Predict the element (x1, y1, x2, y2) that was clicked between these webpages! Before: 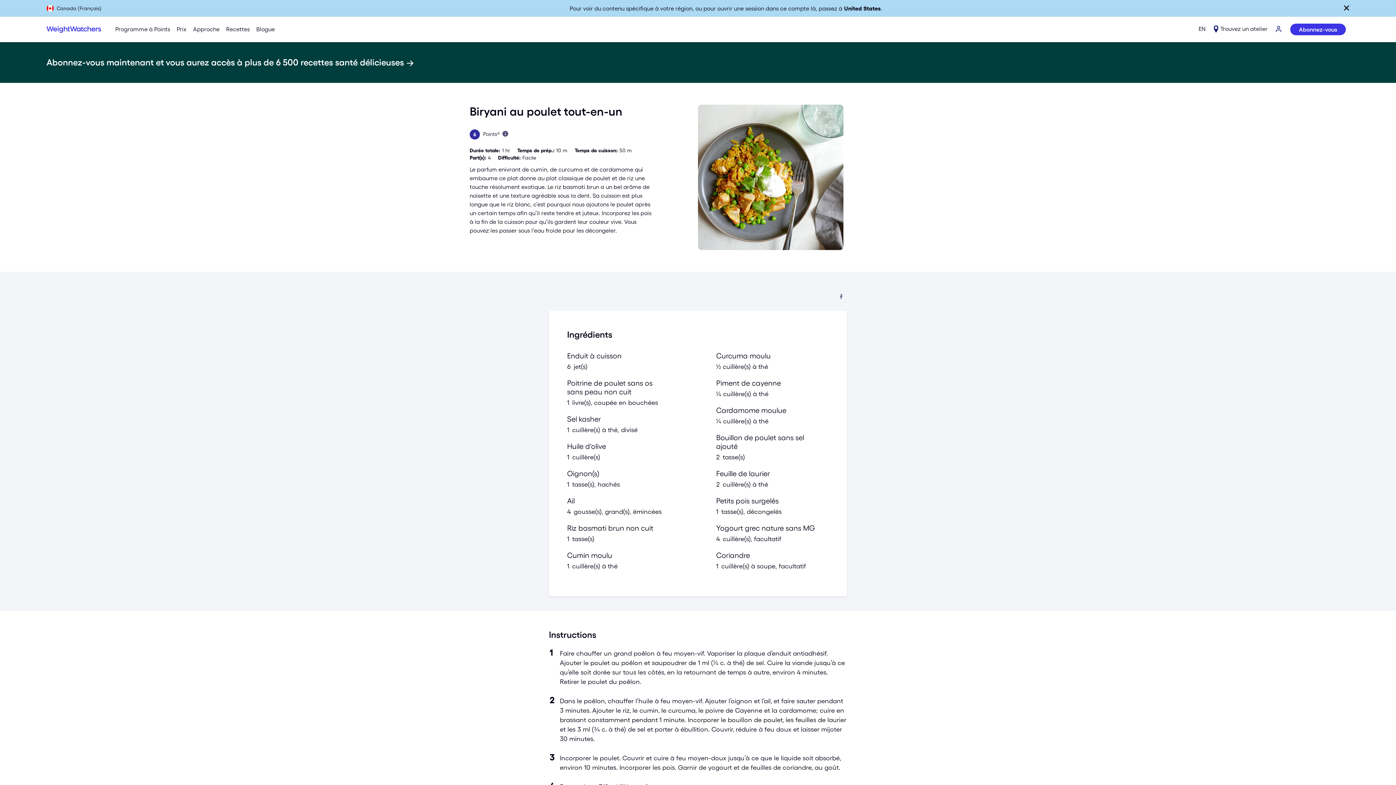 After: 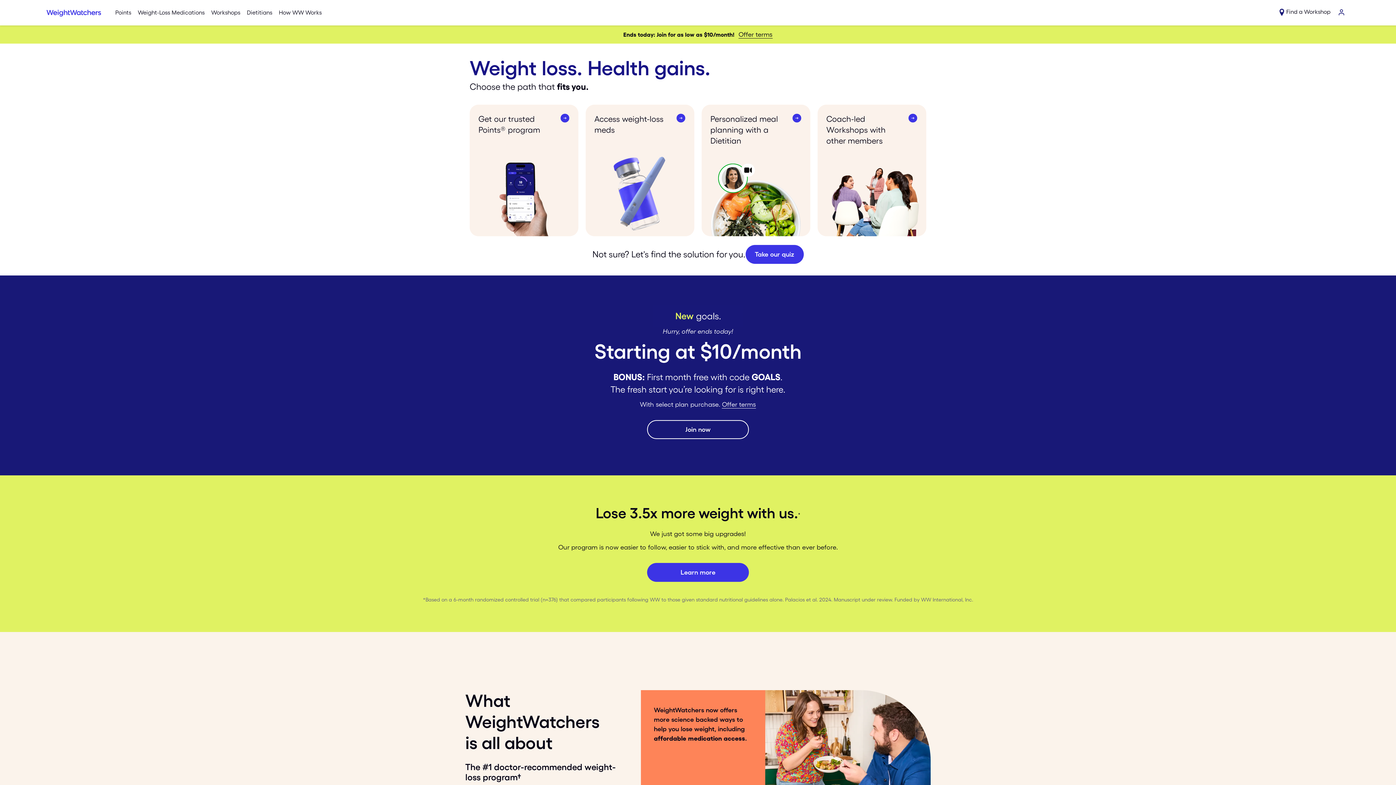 Action: label: United States bbox: (844, 4, 881, 12)